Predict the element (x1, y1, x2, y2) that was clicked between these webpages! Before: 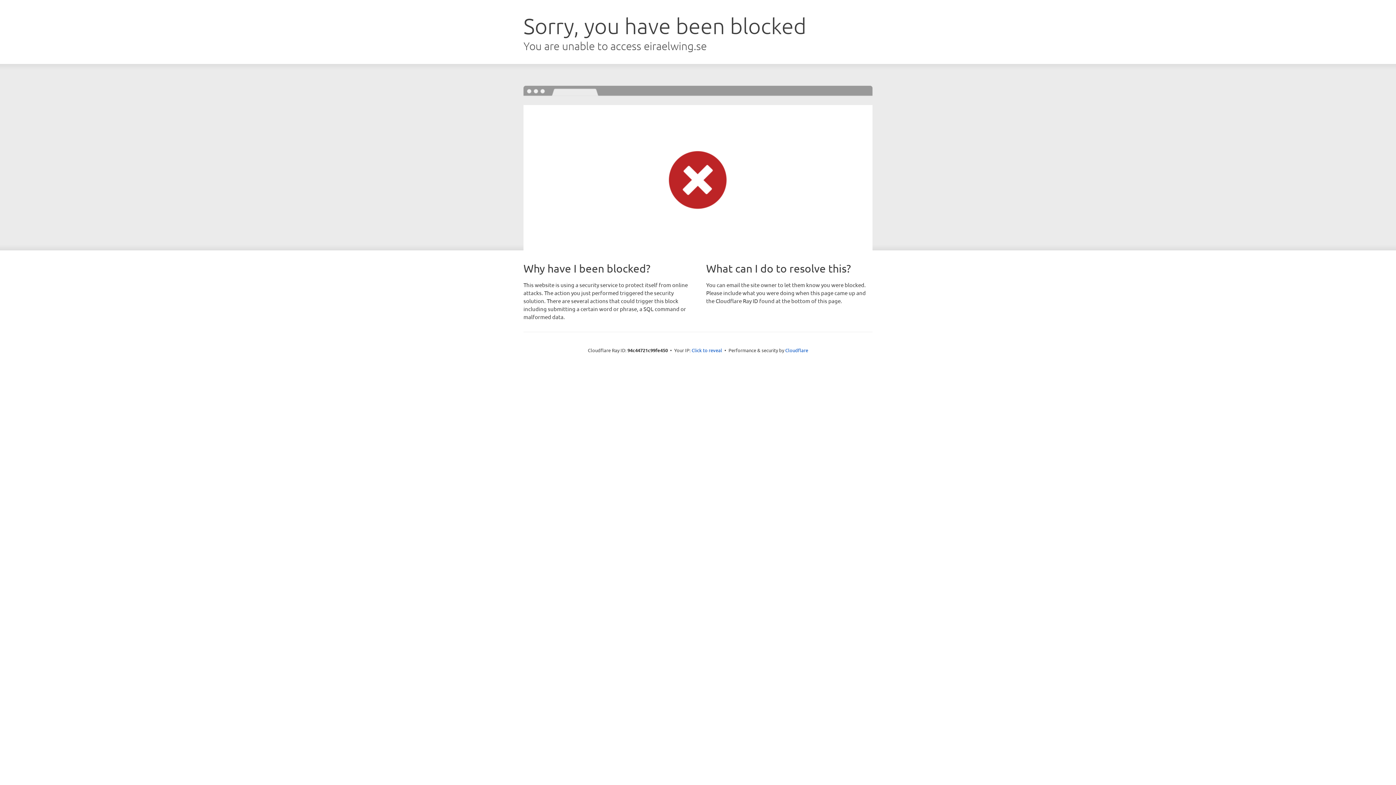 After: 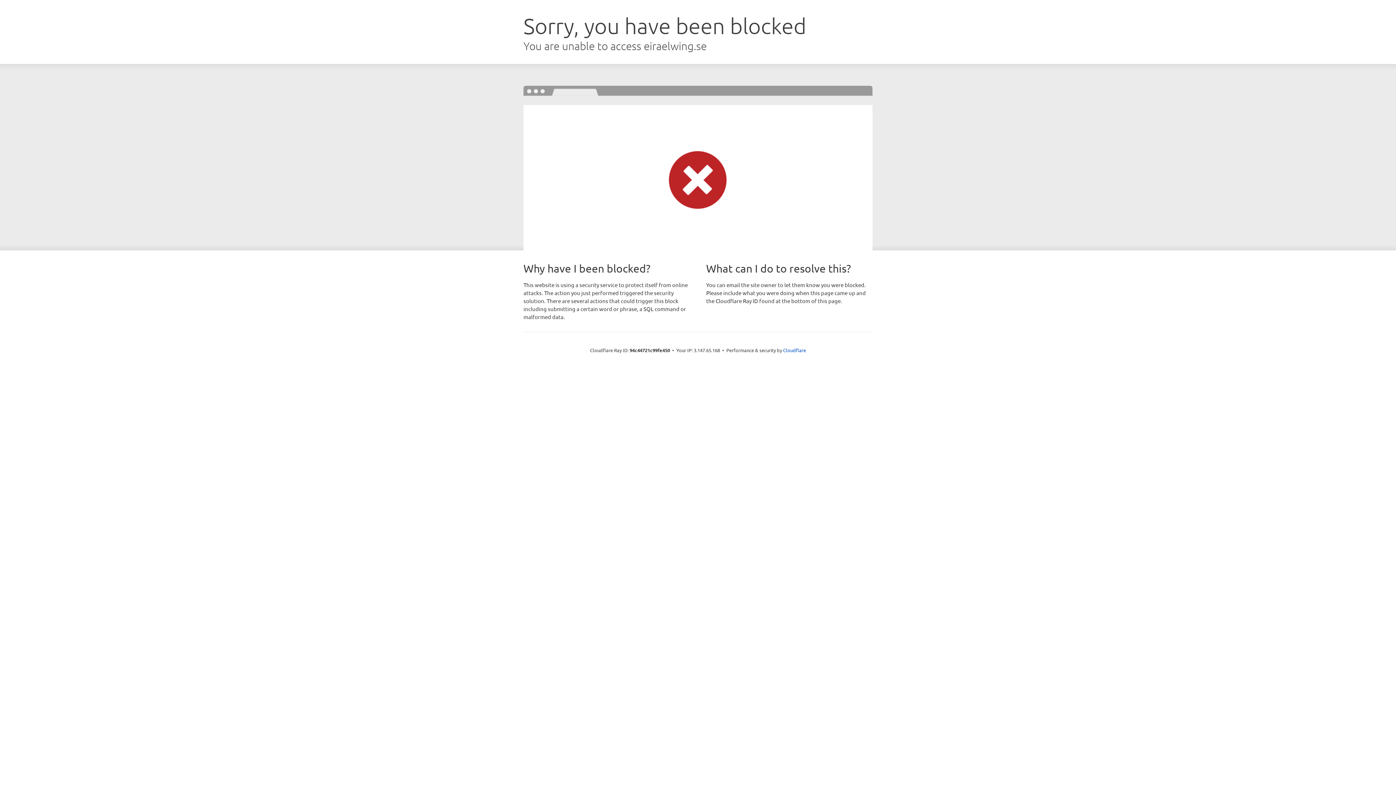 Action: label: Click to reveal bbox: (691, 346, 722, 353)